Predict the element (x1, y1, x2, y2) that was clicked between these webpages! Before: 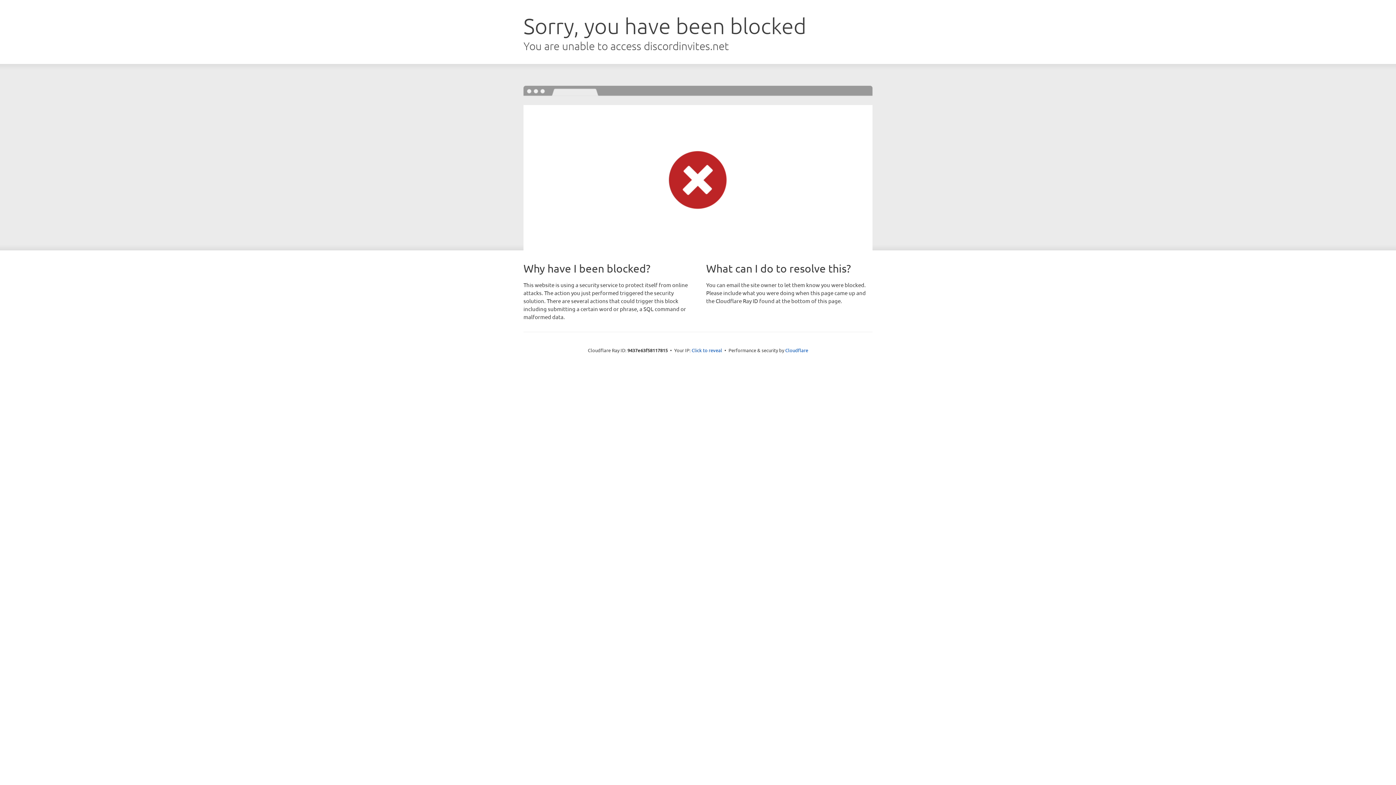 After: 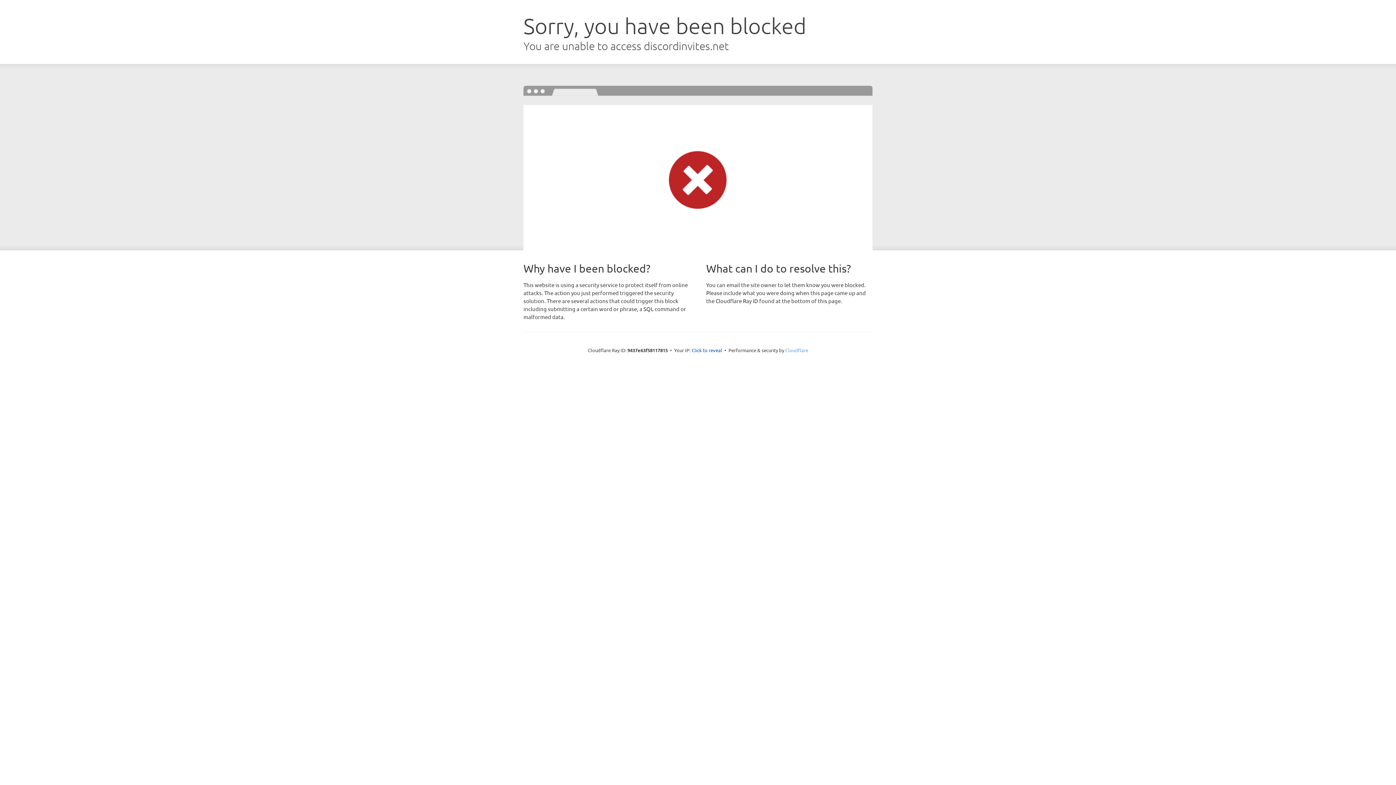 Action: label: Cloudflare bbox: (785, 347, 808, 353)